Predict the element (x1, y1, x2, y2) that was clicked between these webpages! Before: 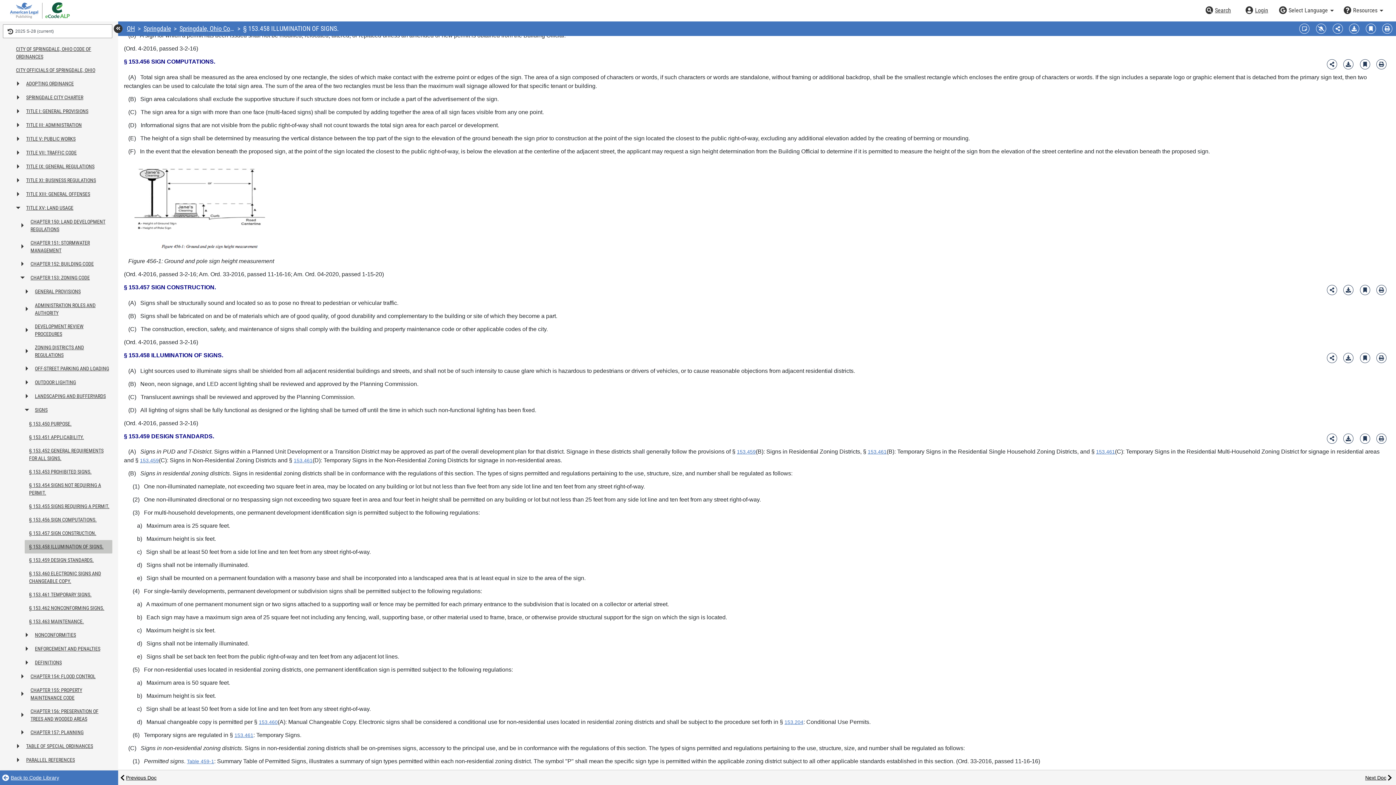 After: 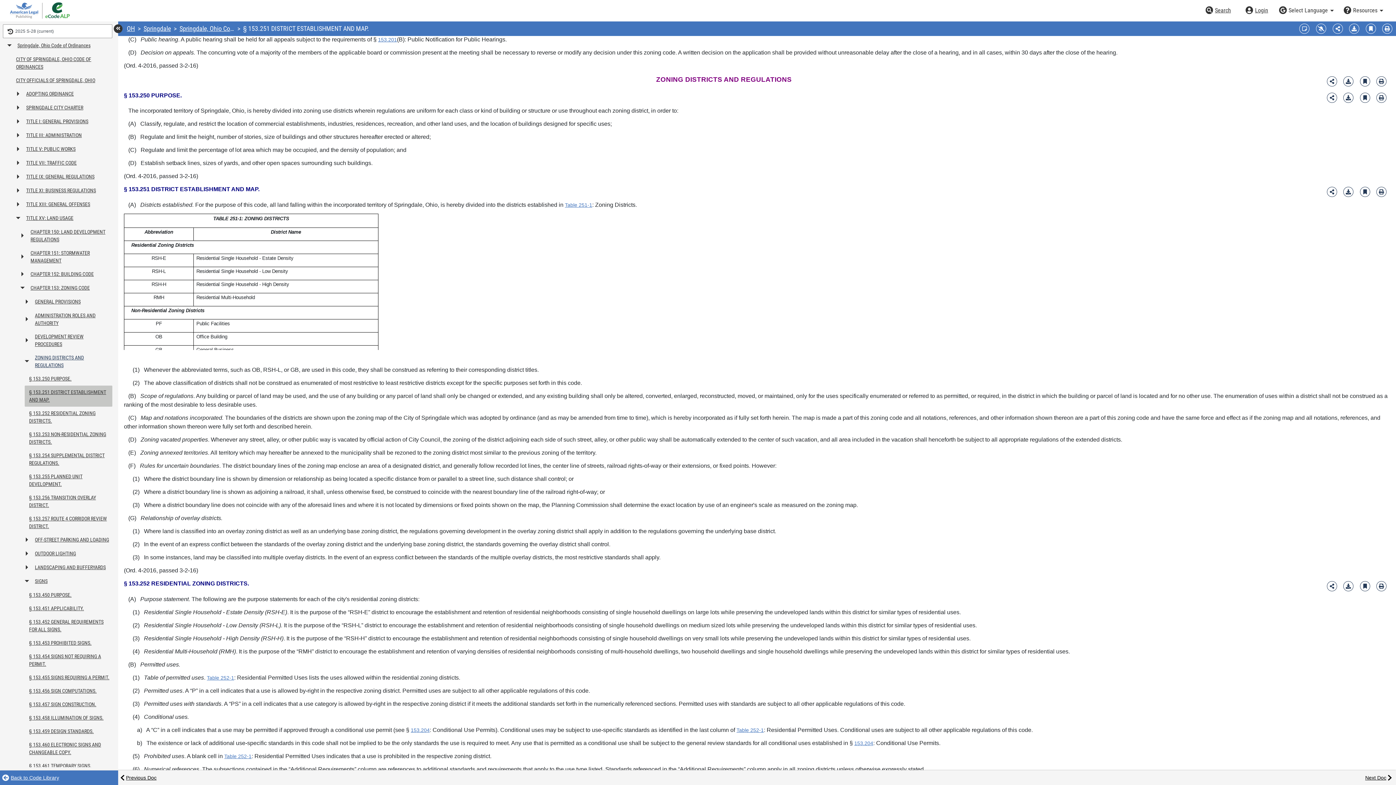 Action: label: ZONING DISTRICTS AND REGULATIONS bbox: (33, 341, 112, 362)